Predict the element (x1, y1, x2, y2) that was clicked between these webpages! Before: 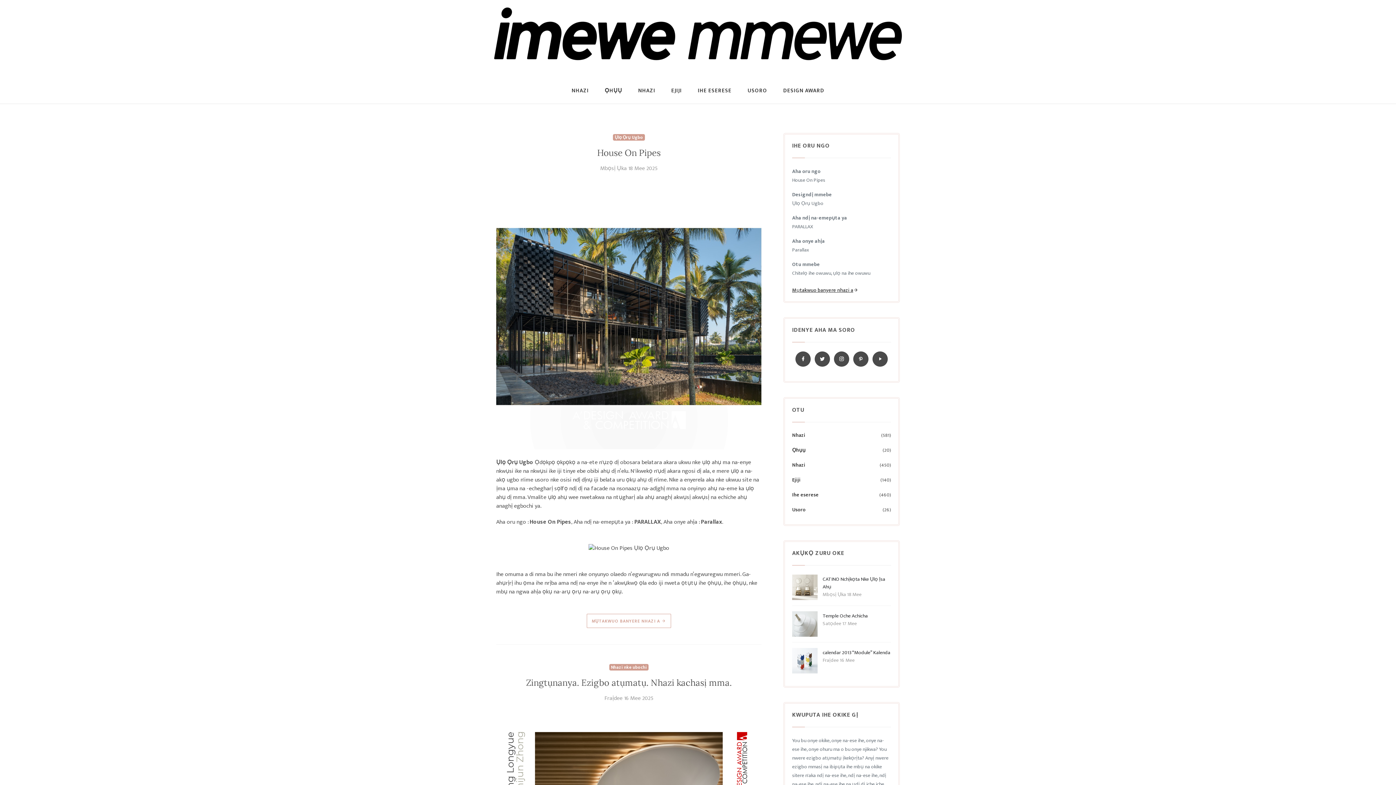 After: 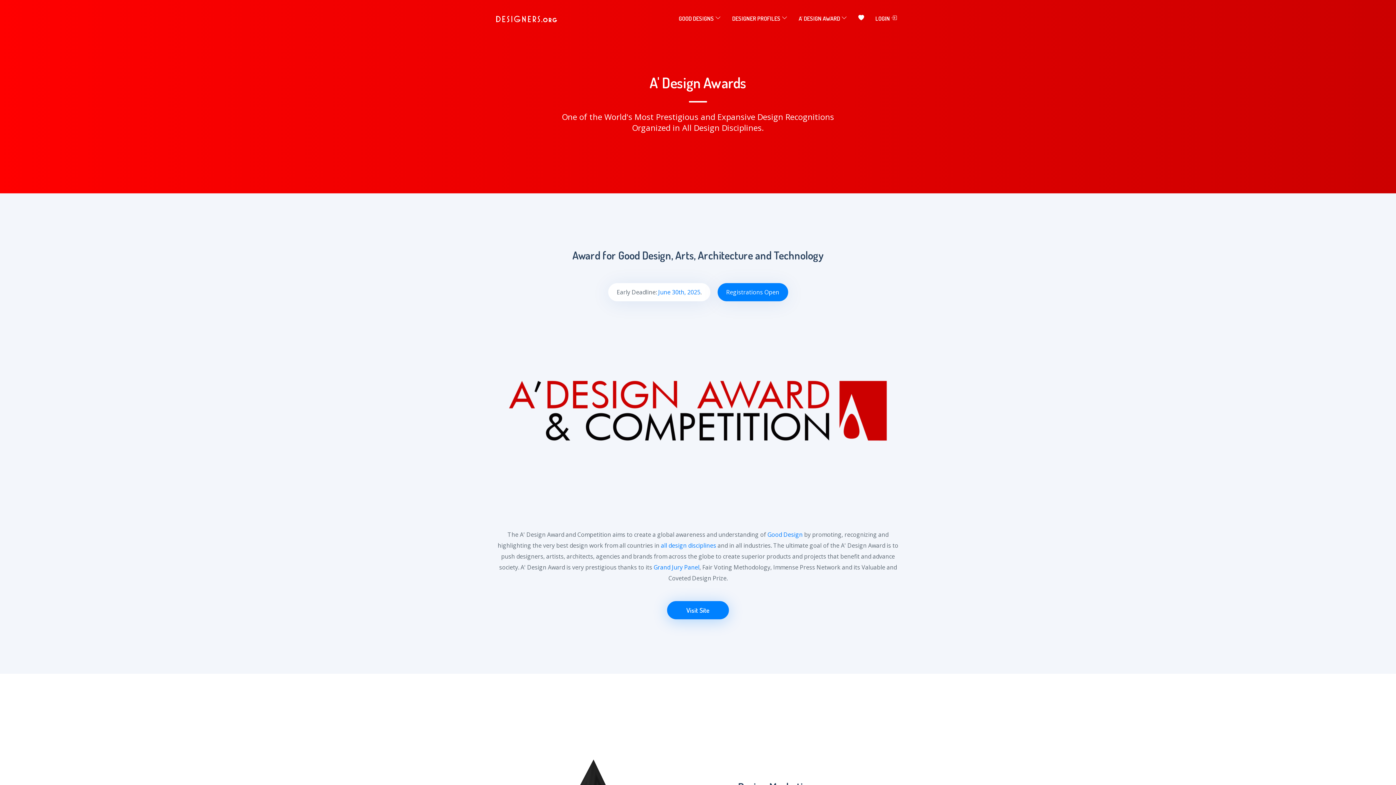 Action: bbox: (778, 78, 830, 103) label: DESIGN AWARD